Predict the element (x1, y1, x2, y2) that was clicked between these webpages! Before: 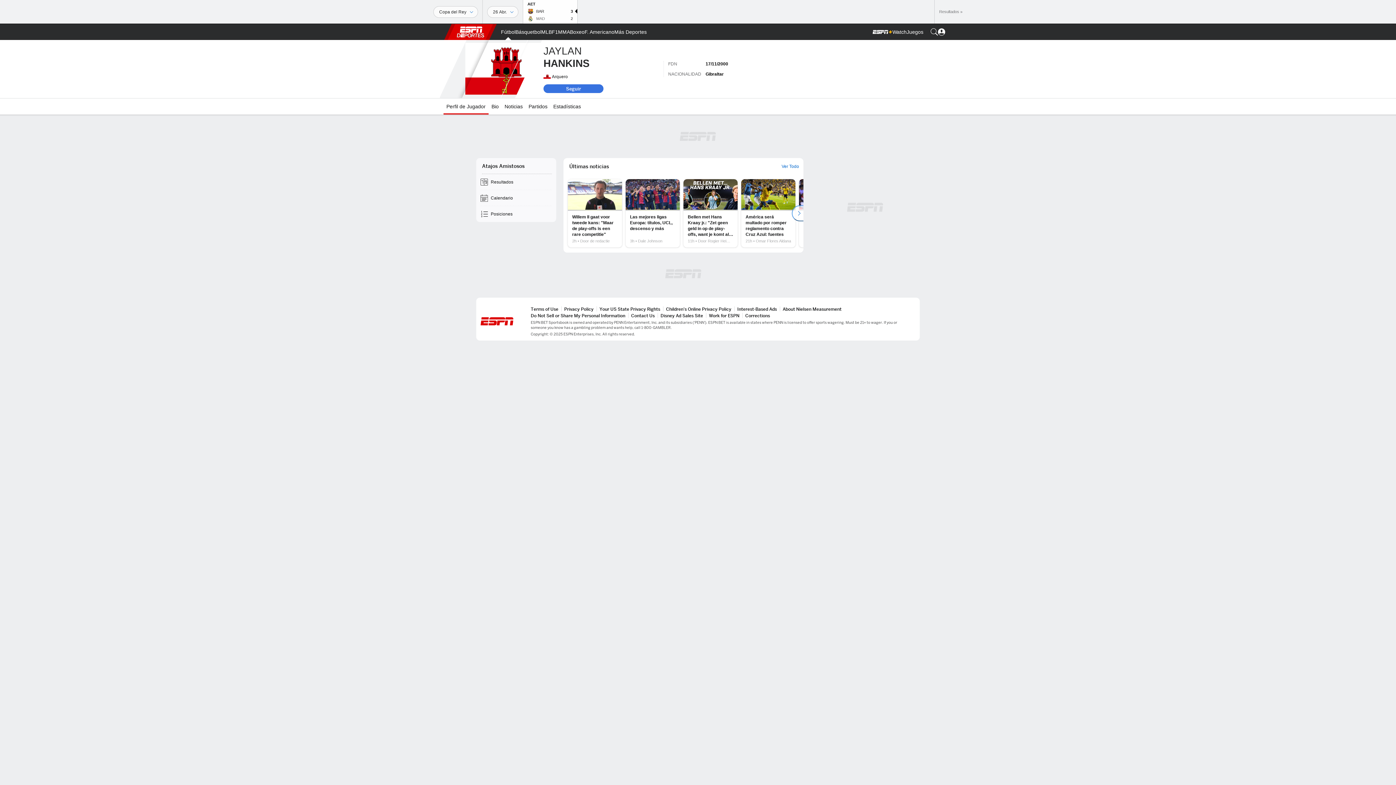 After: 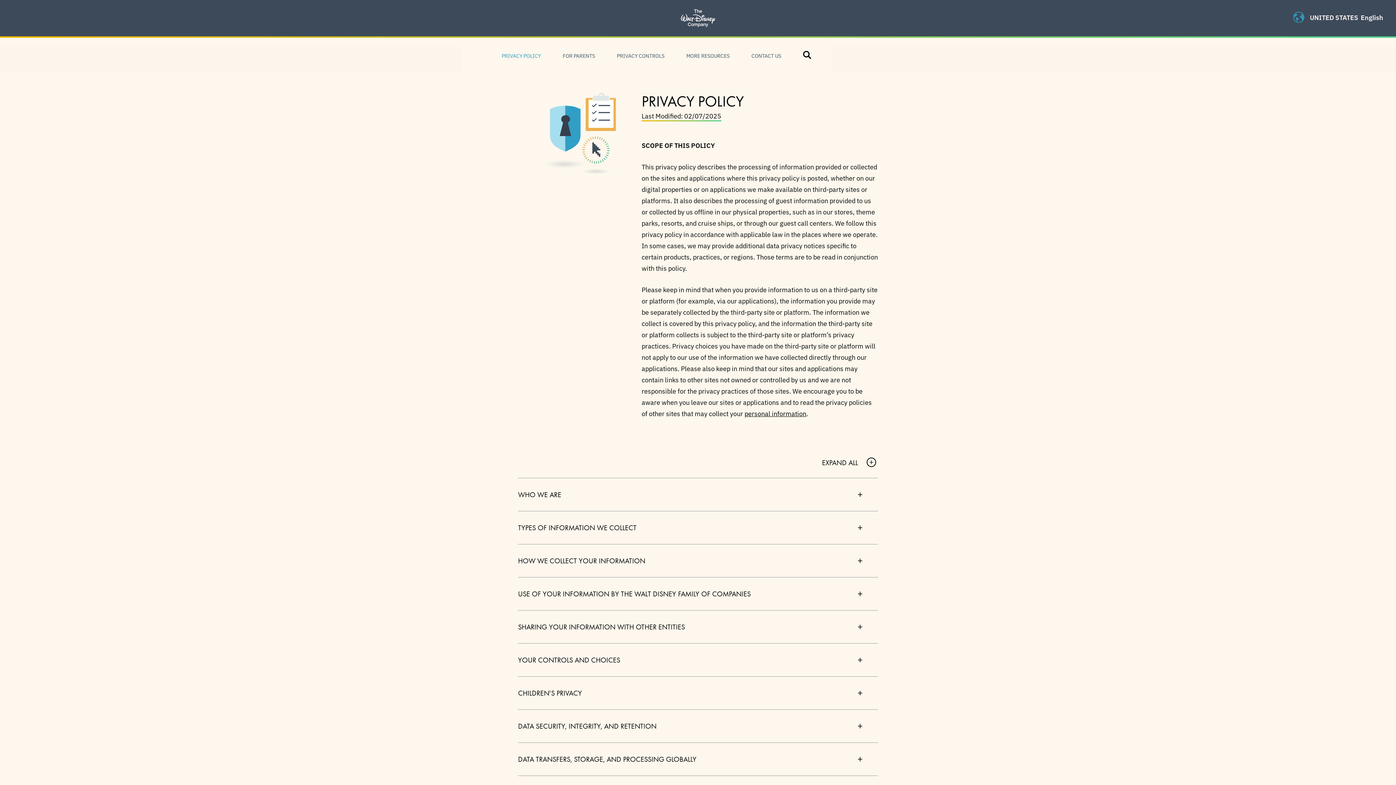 Action: bbox: (564, 306, 593, 312) label: Privacy Policy